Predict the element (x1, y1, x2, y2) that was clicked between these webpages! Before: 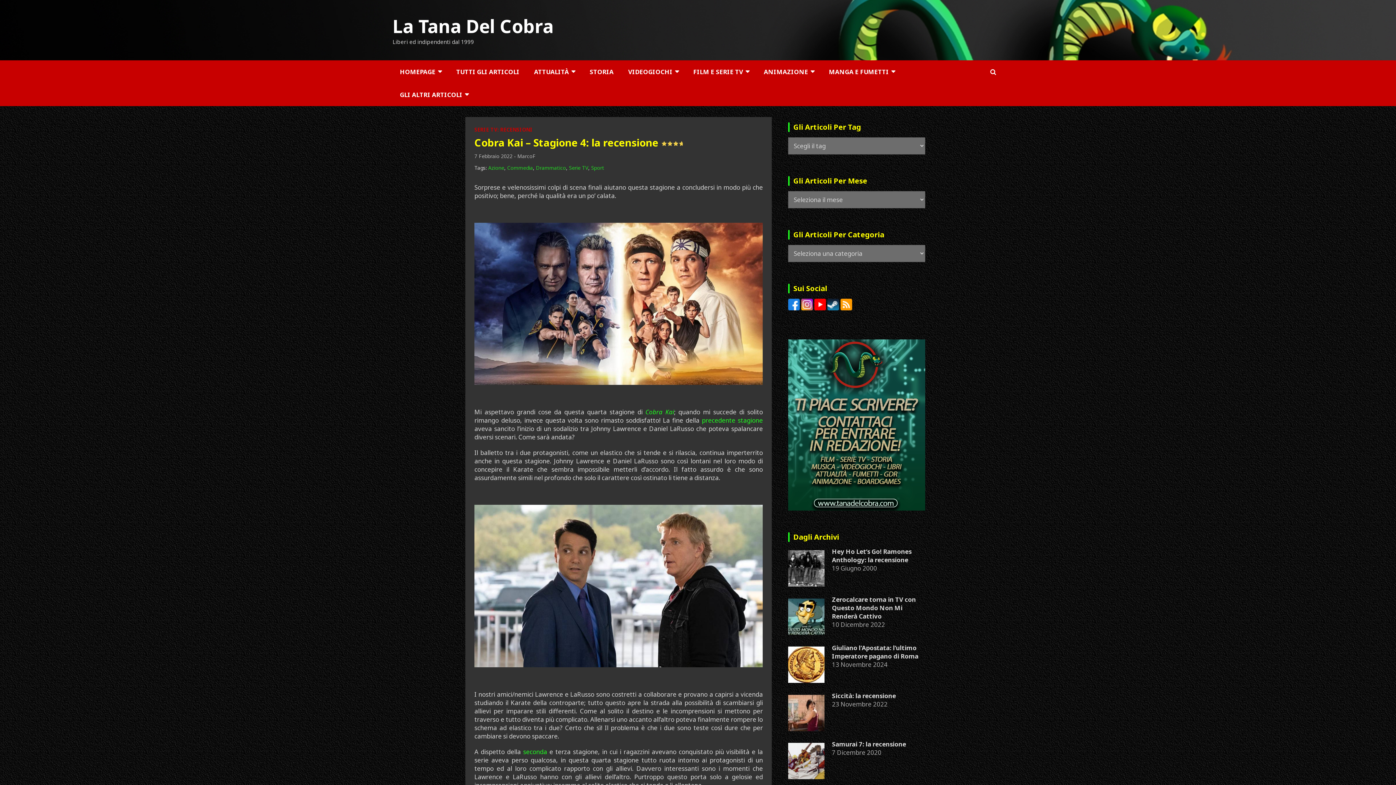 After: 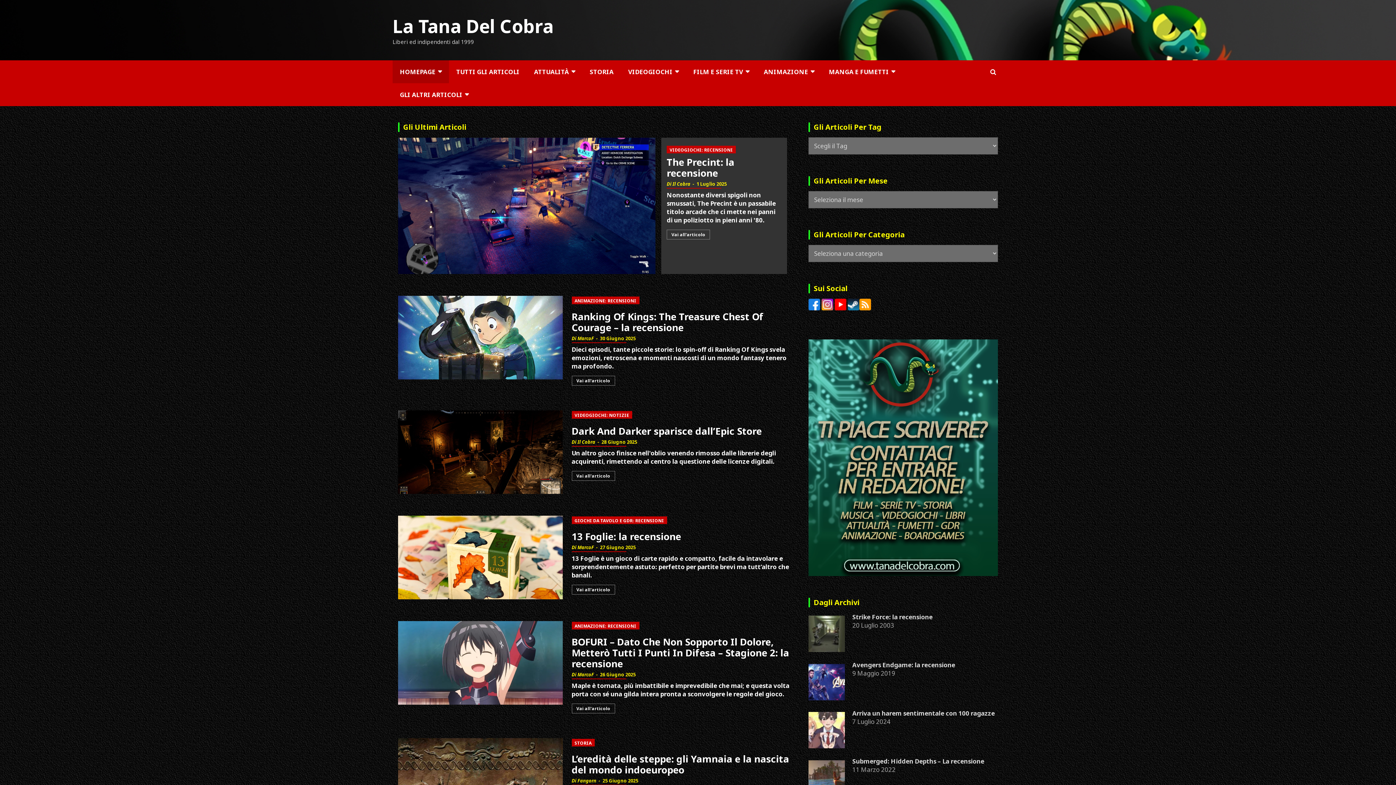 Action: bbox: (392, 60, 449, 83) label: HOMEPAGE